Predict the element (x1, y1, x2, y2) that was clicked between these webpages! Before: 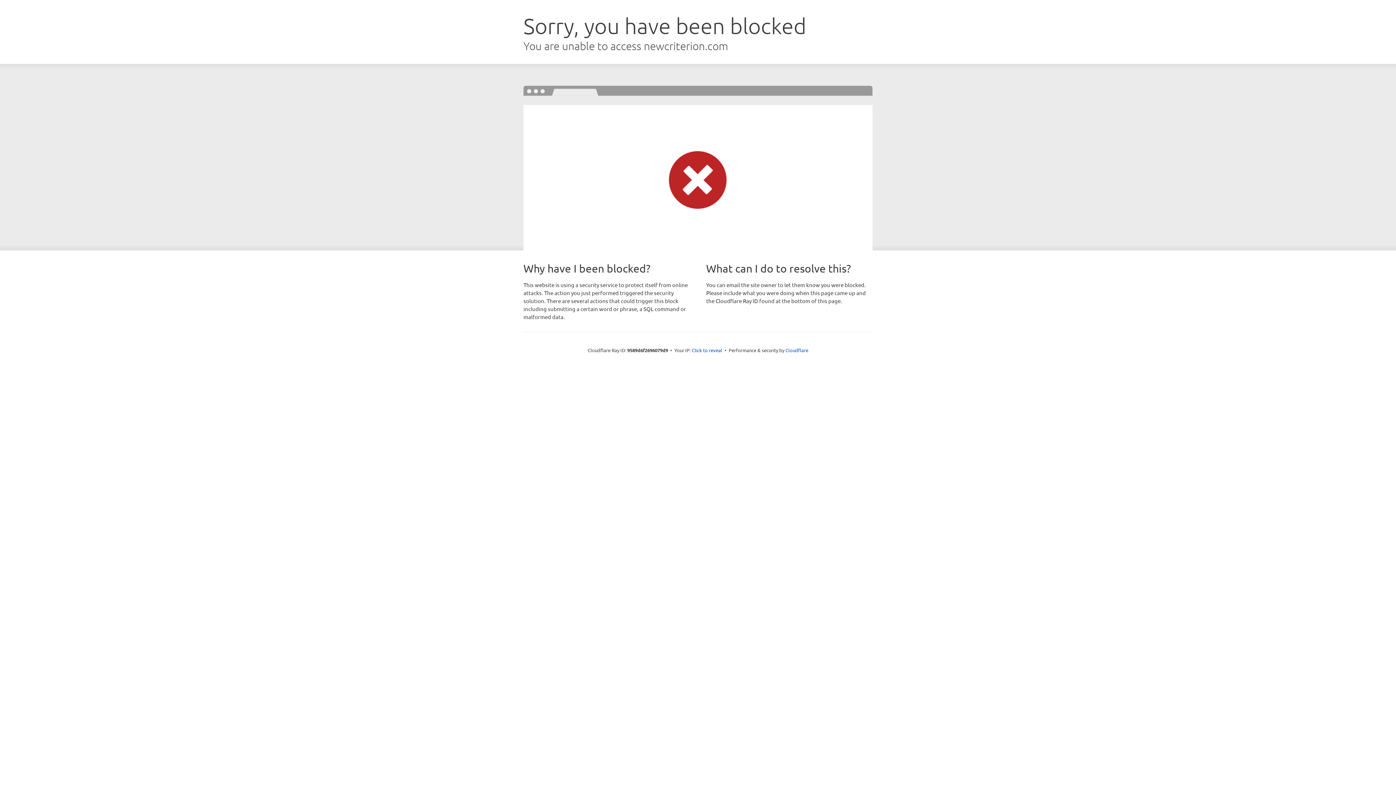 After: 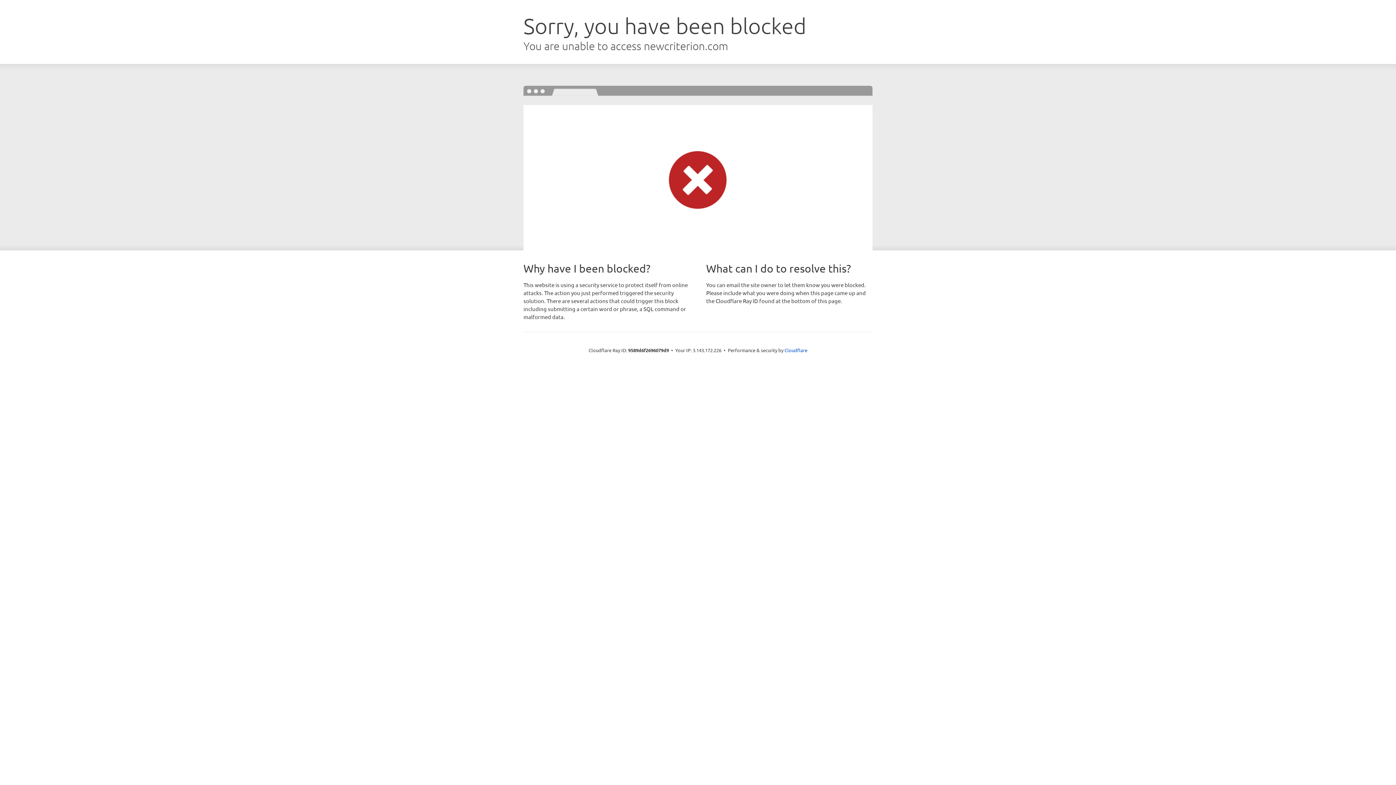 Action: bbox: (692, 346, 722, 353) label: Click to reveal